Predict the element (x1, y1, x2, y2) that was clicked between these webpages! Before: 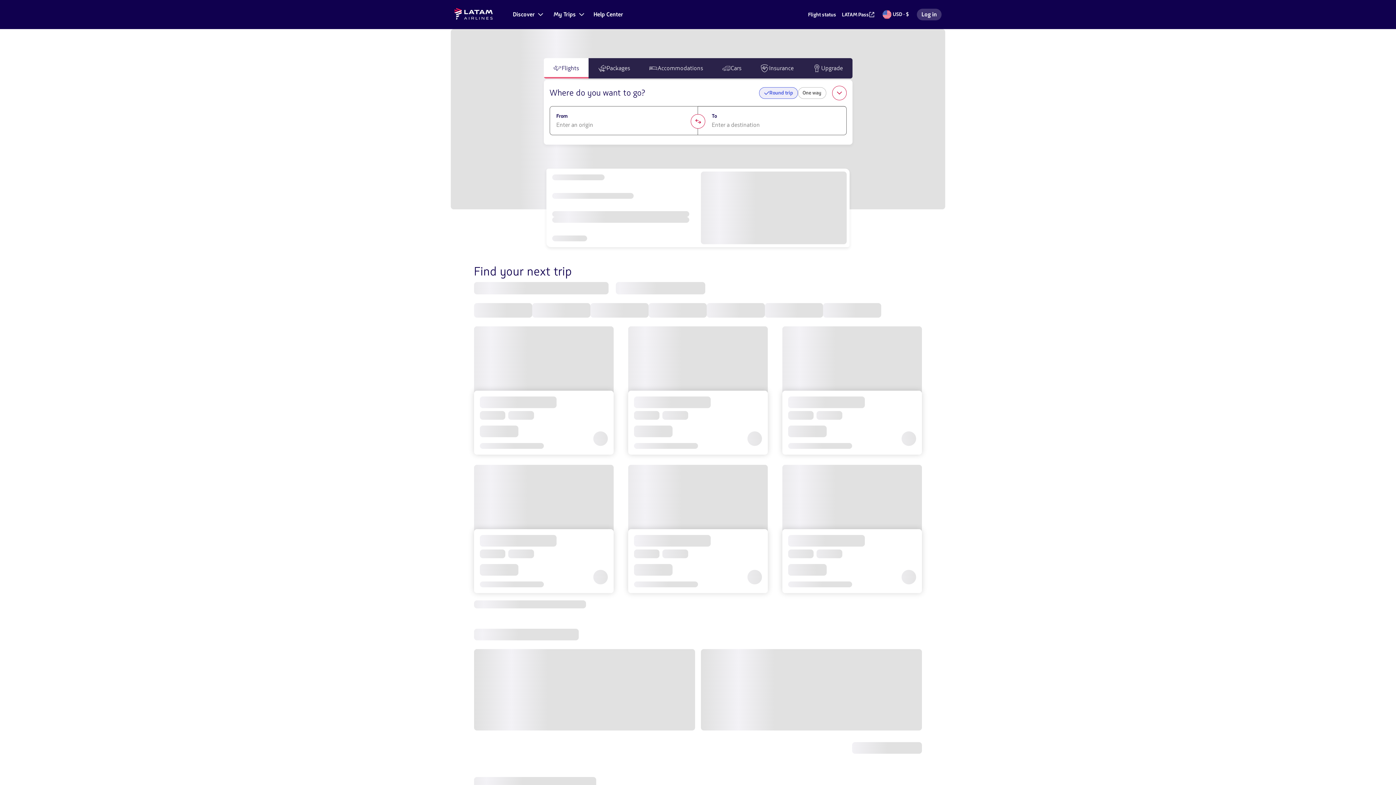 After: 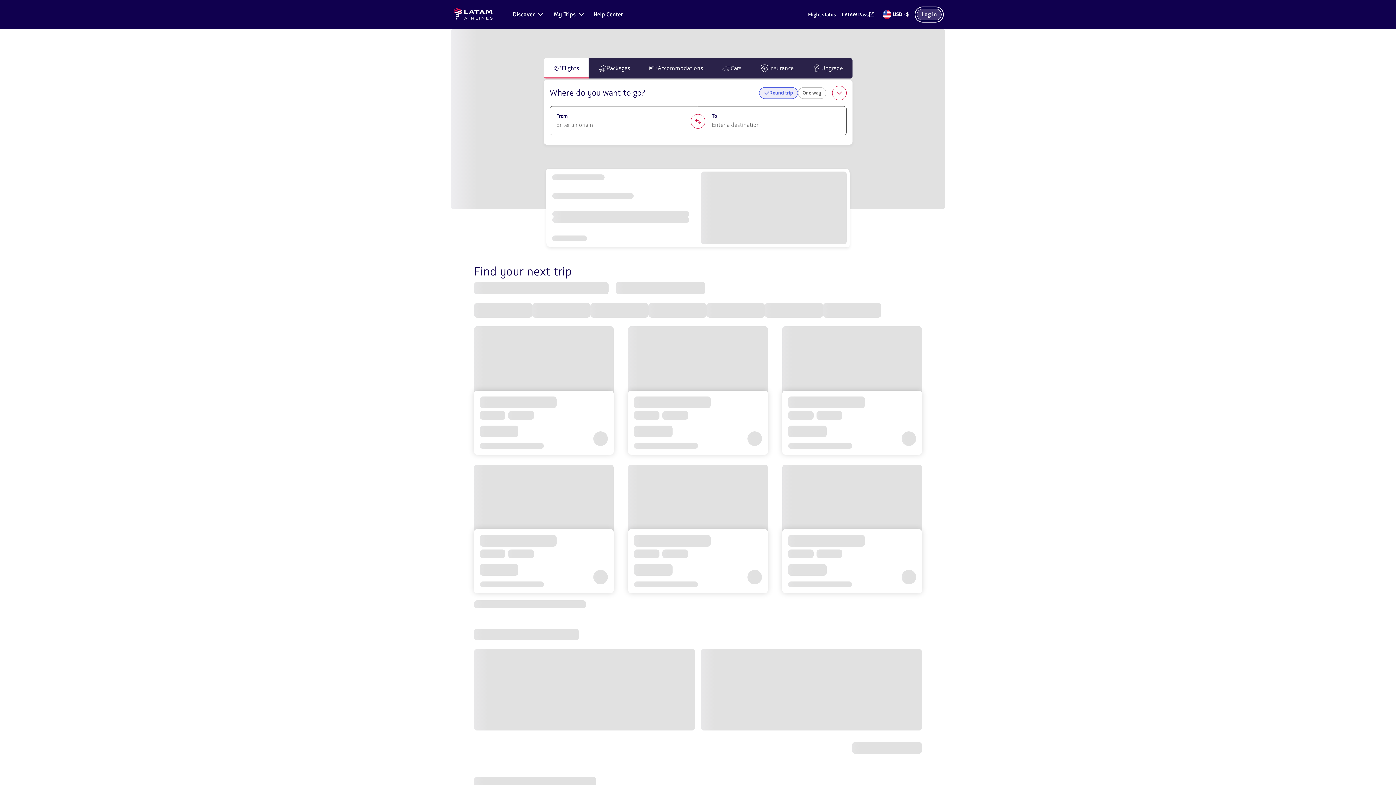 Action: label: Log in to my LATAM account.
Log in bbox: (917, 8, 941, 20)